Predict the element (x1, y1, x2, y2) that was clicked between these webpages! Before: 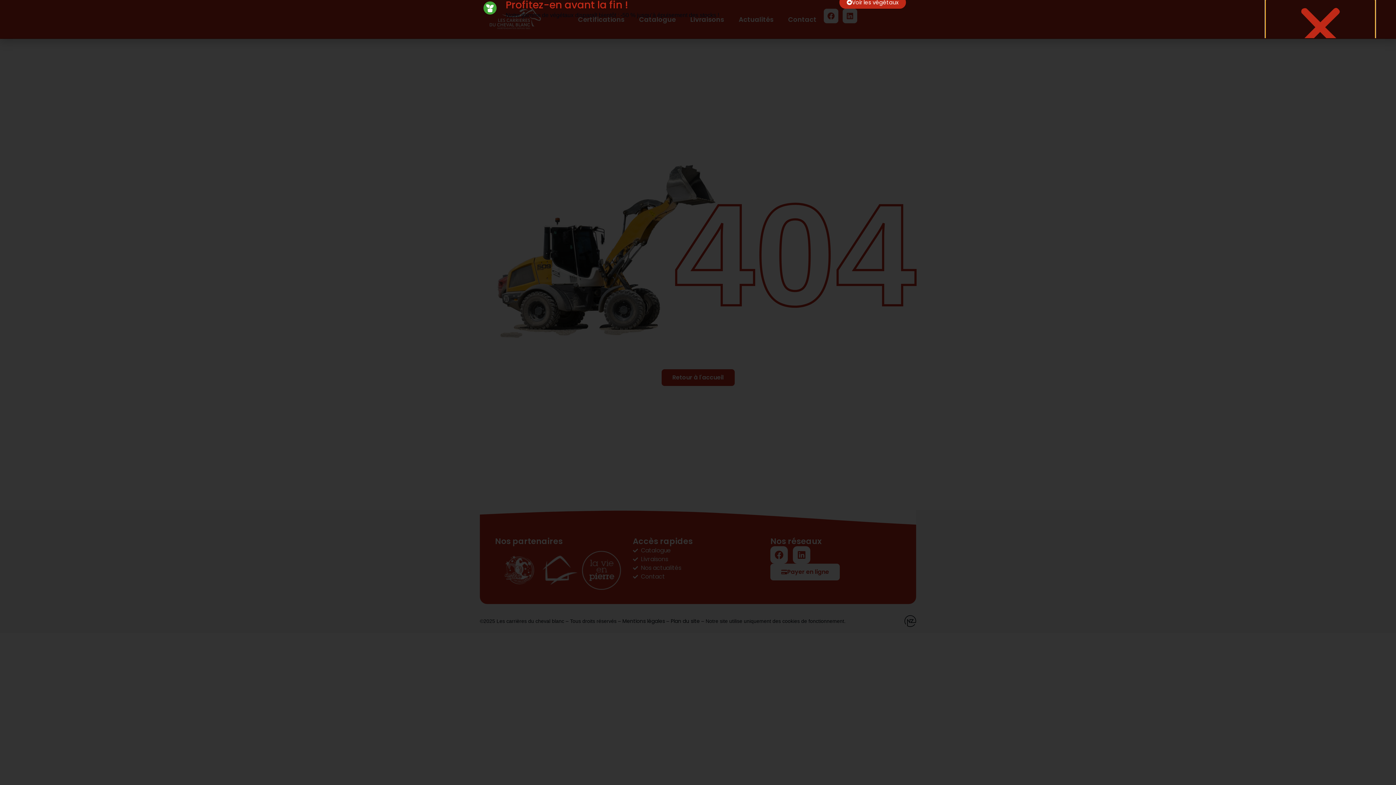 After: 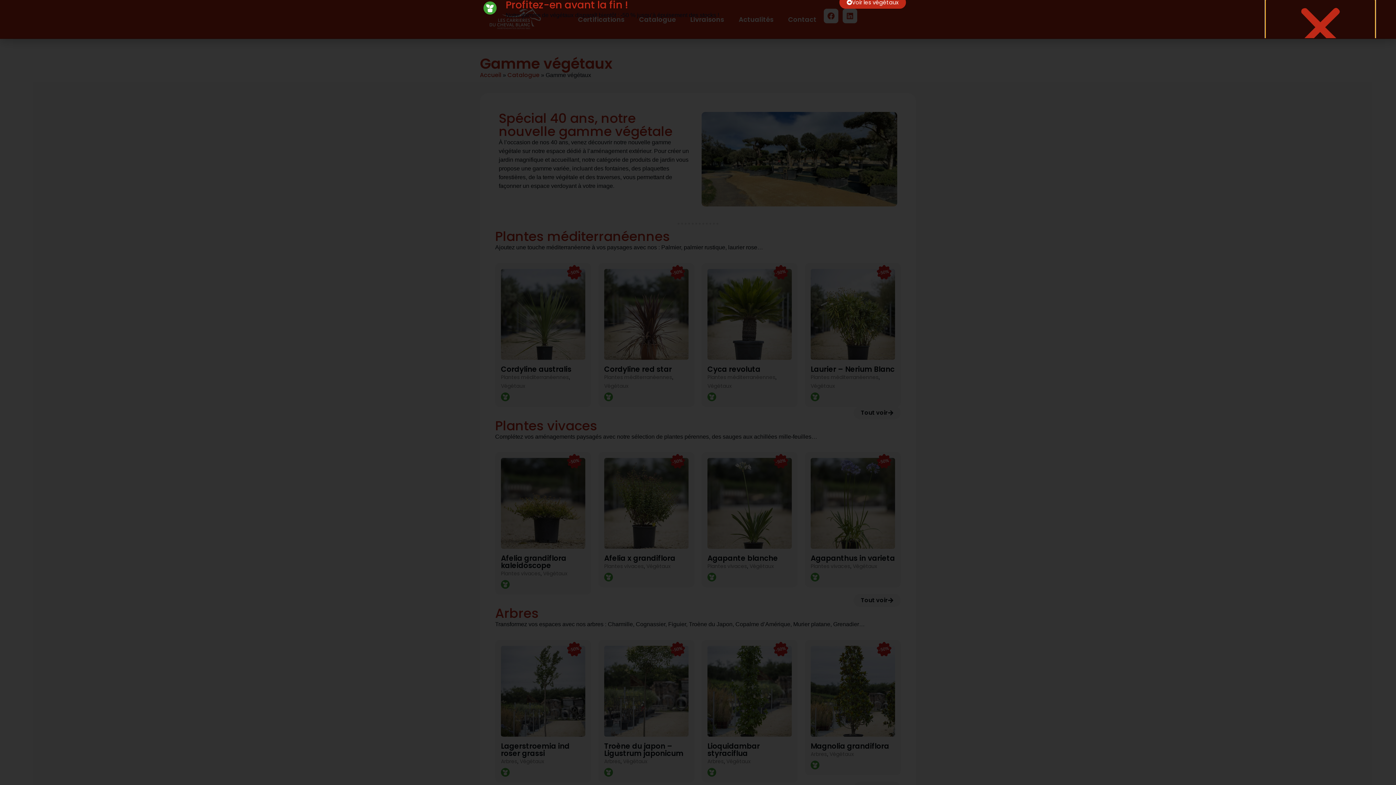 Action: label: Voir les végétaux bbox: (839, -4, 906, 8)